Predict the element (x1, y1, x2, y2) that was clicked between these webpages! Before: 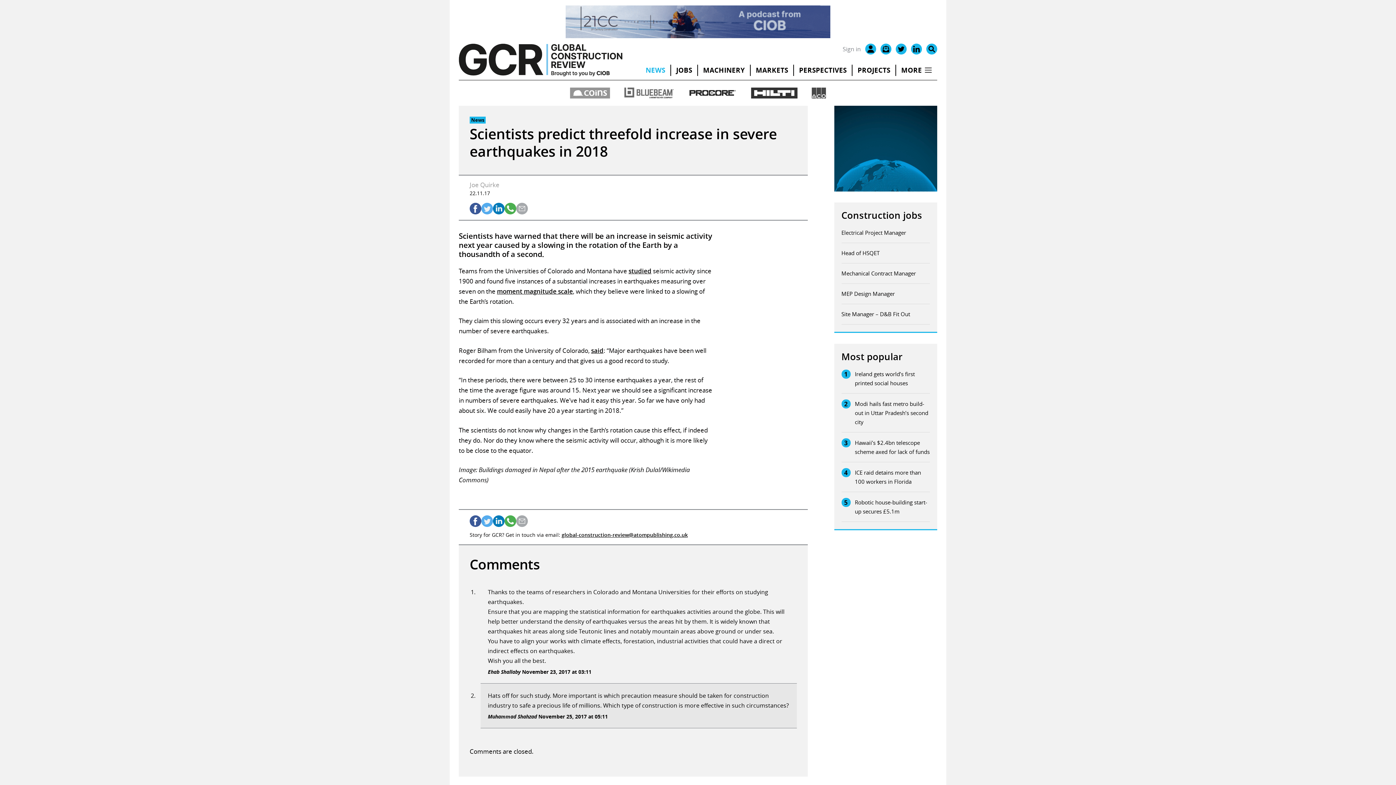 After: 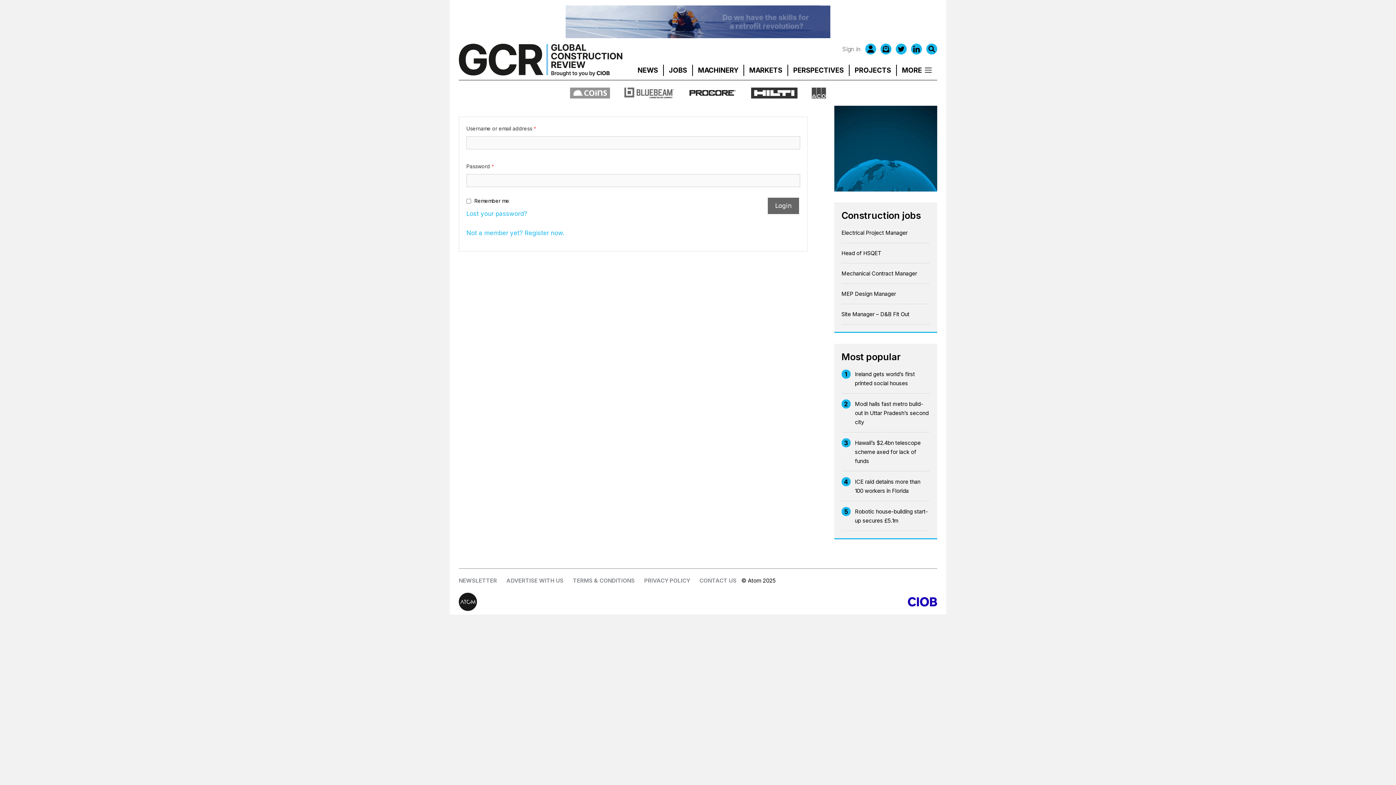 Action: label: my account bbox: (865, 43, 876, 54)